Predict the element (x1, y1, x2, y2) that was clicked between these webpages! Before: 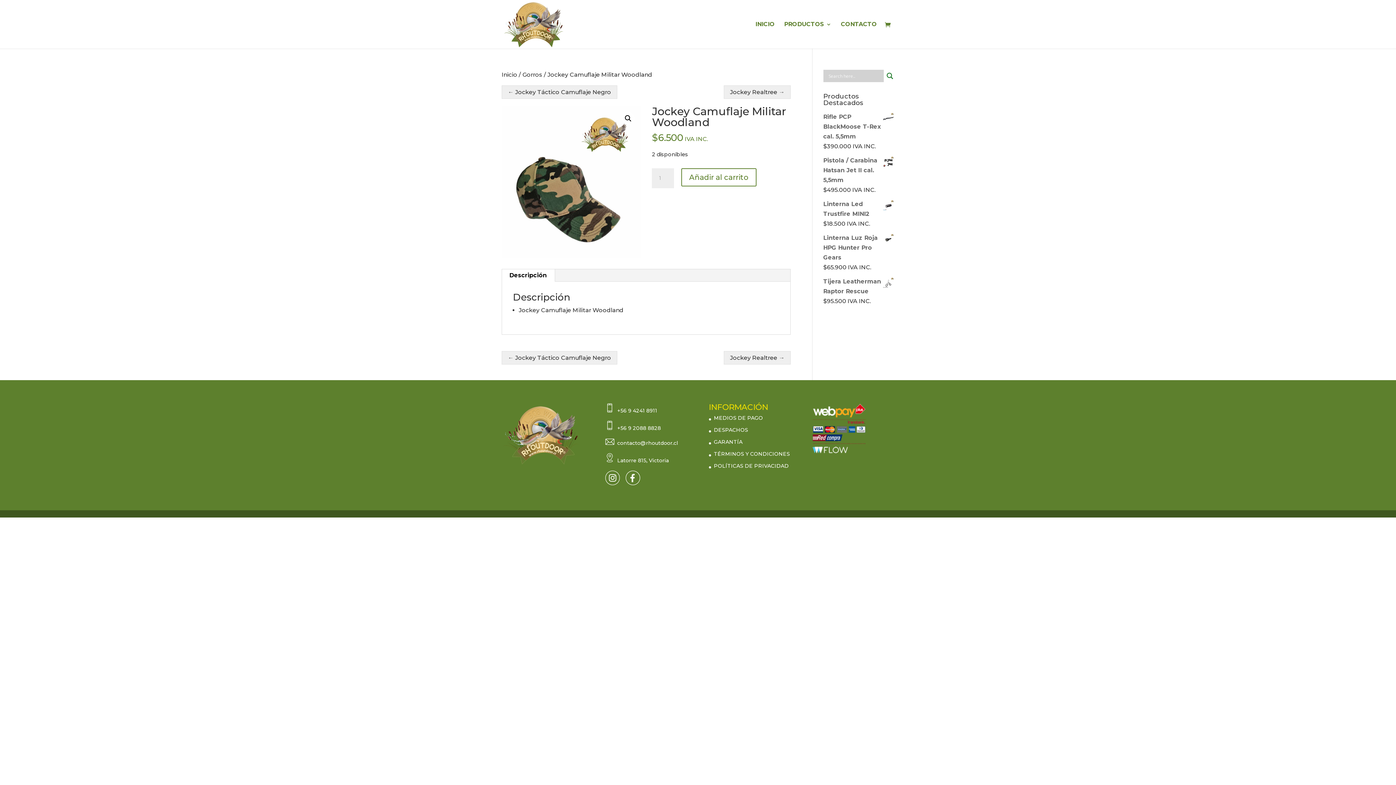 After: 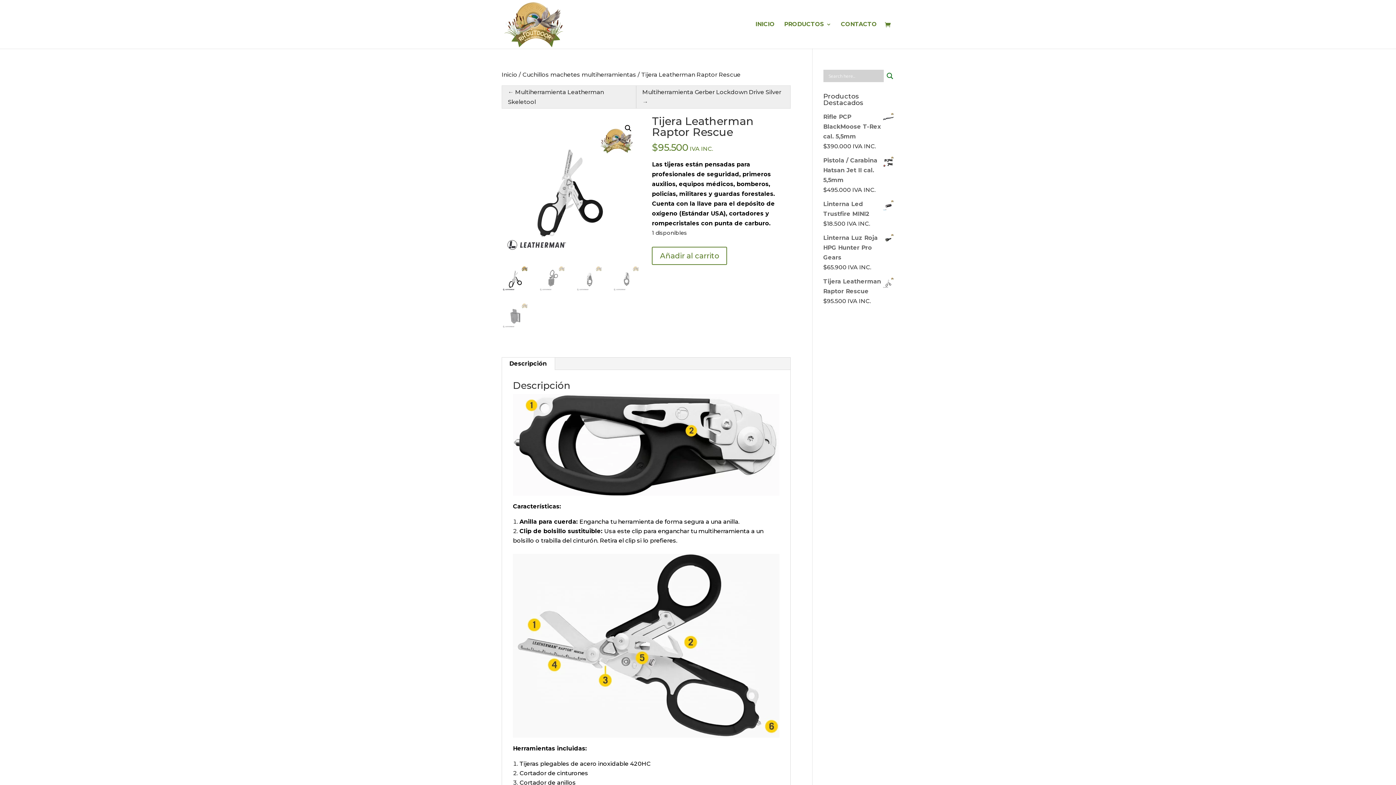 Action: label: Tijera Leatherman Raptor Rescue bbox: (823, 276, 894, 296)